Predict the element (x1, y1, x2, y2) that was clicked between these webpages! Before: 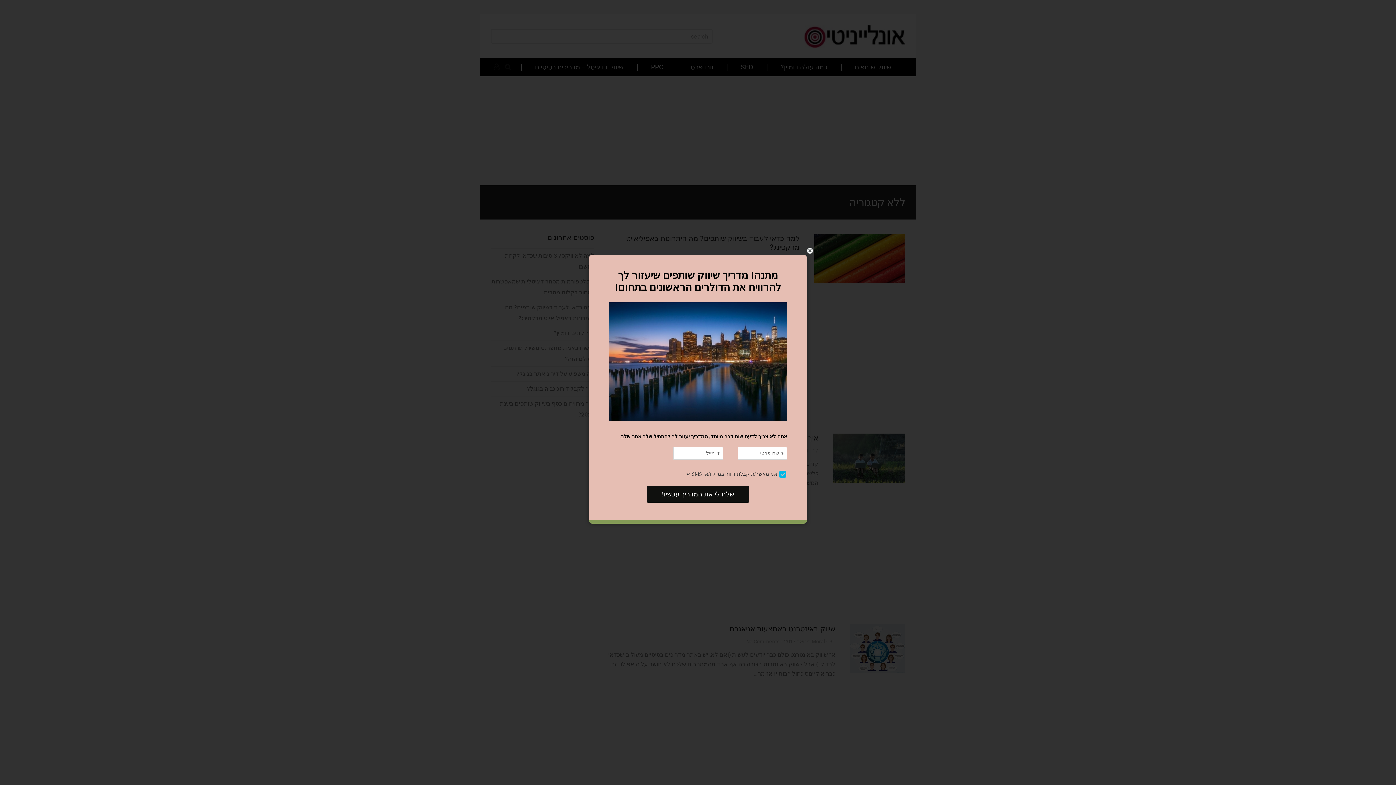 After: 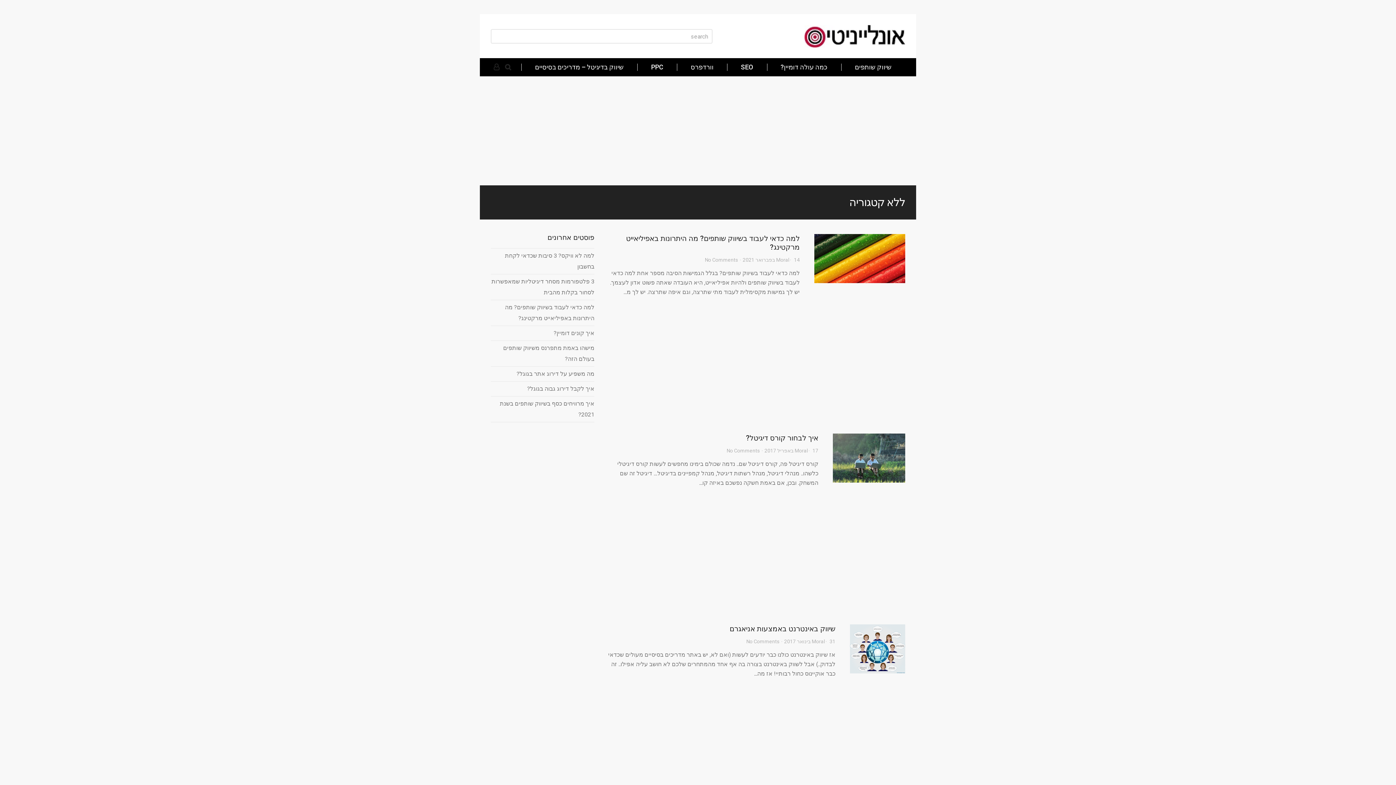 Action: bbox: (805, 246, 814, 255) label: close